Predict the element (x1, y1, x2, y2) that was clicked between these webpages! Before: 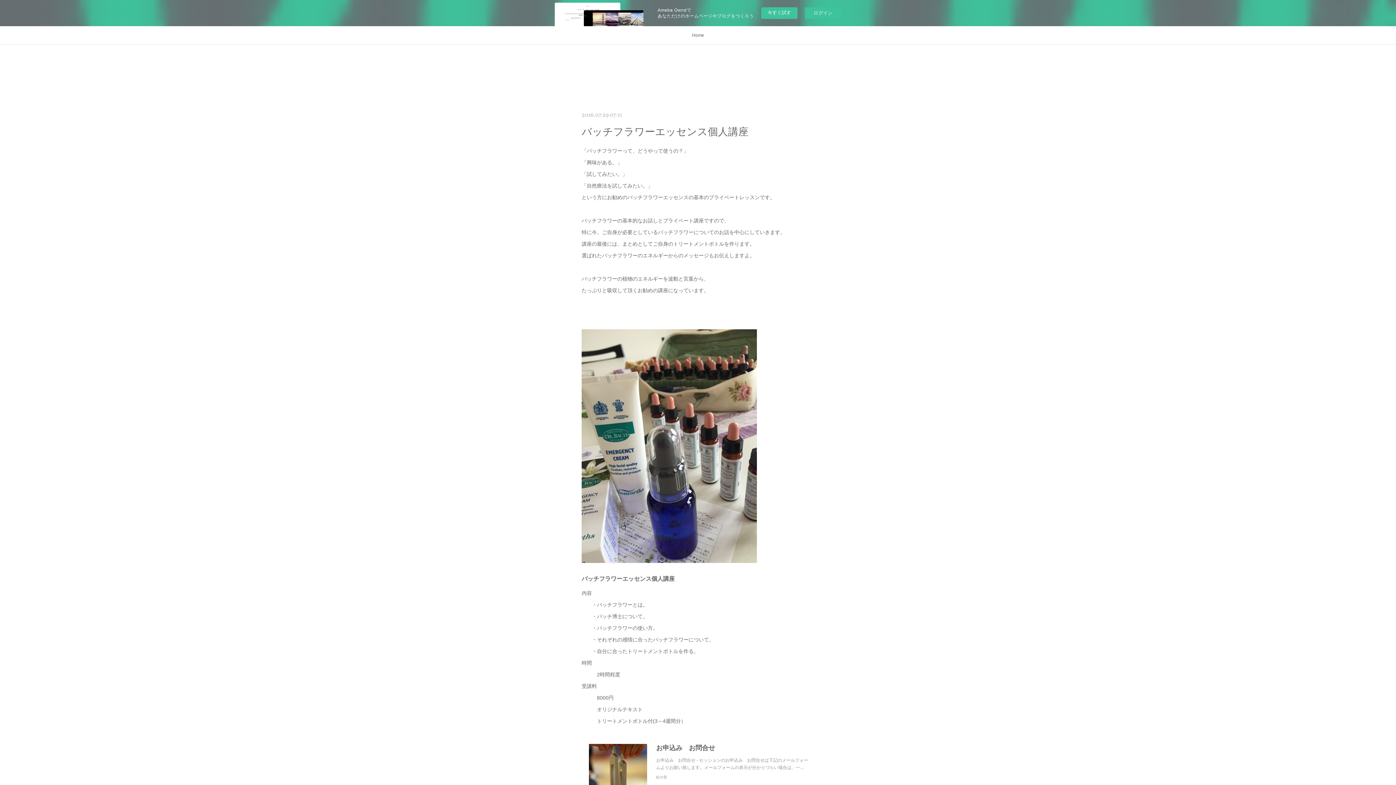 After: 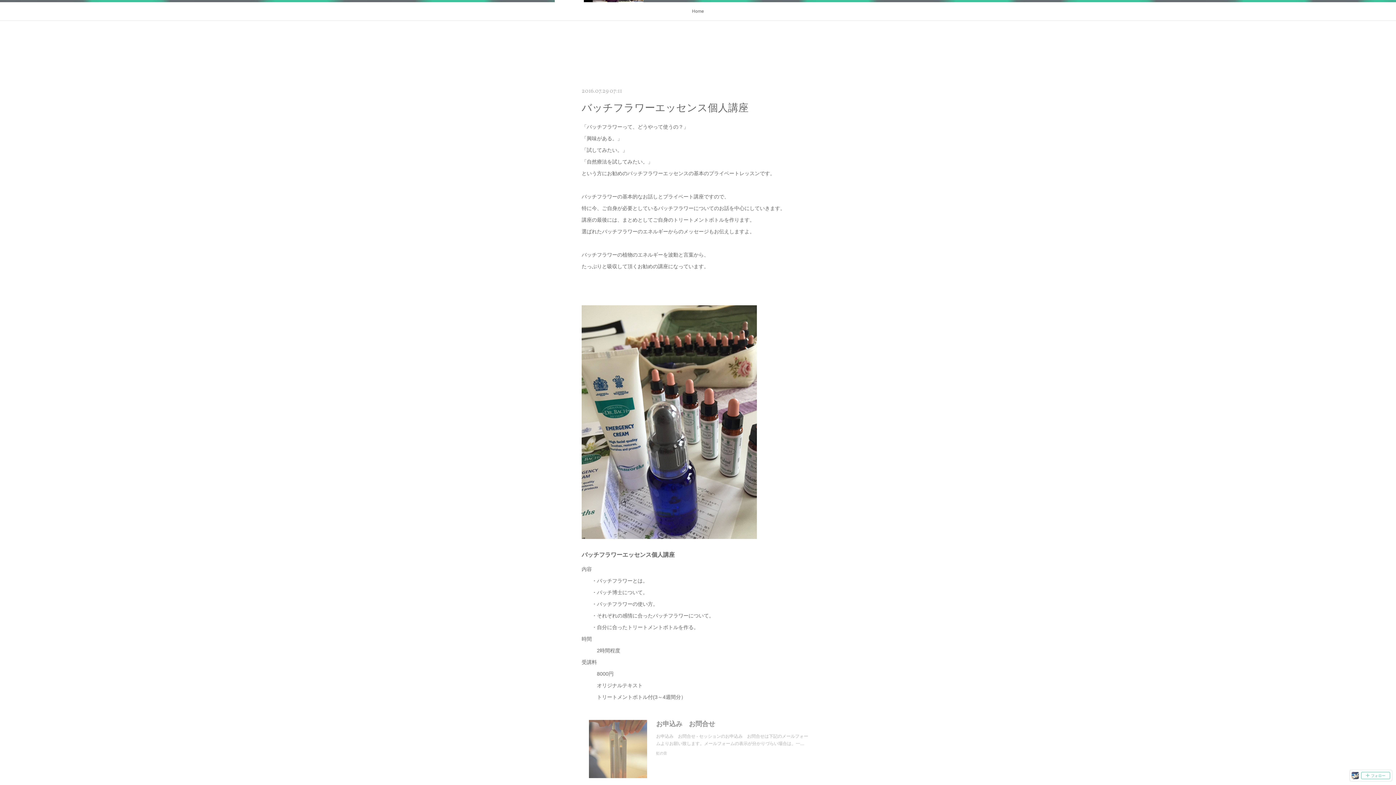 Action: bbox: (581, 737, 815, 809) label: お申込み　お問合せ

お申込み　お問合せ - セッションのお申込み　お問合せは下記のメールフォームよりお願い致します。メールフォームの表示が分かりづらい場合は、一…

虹の音